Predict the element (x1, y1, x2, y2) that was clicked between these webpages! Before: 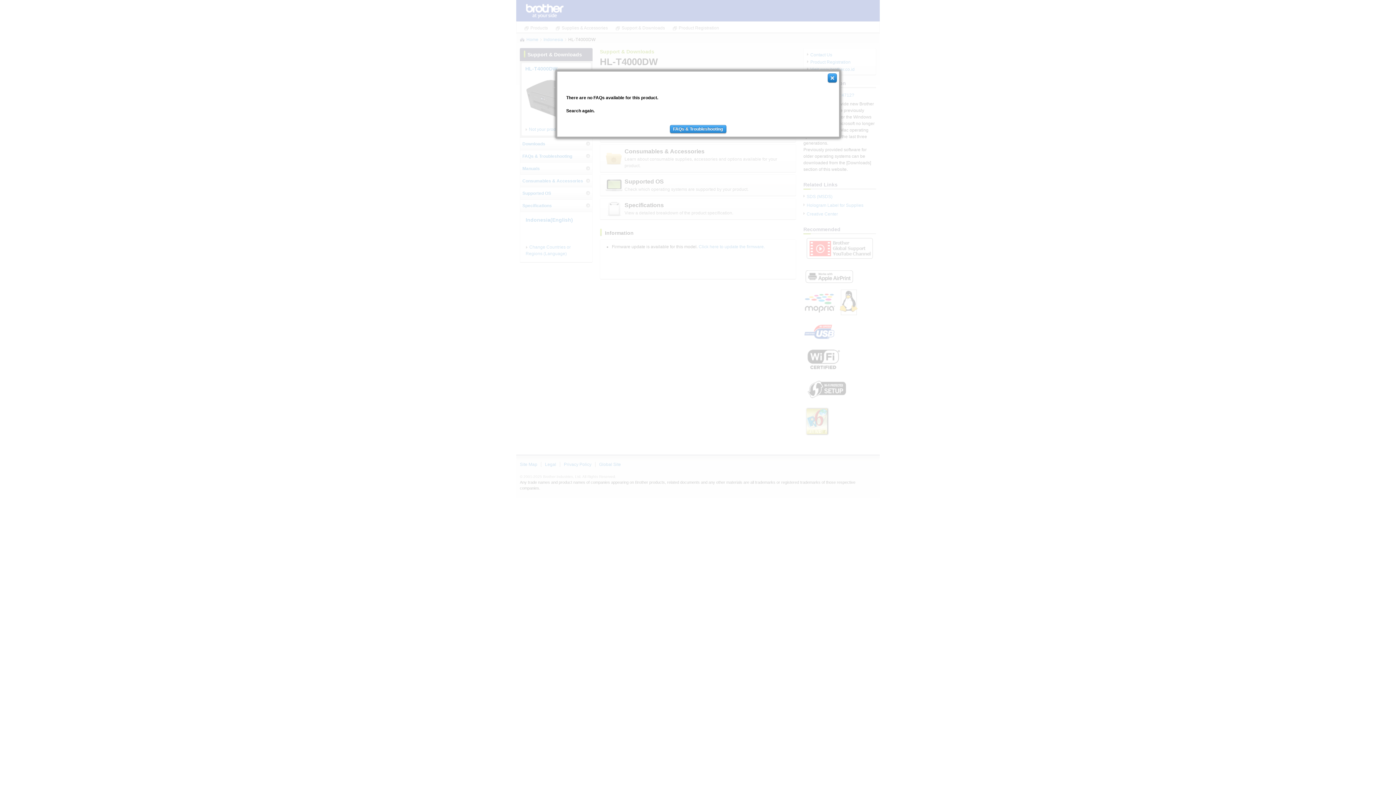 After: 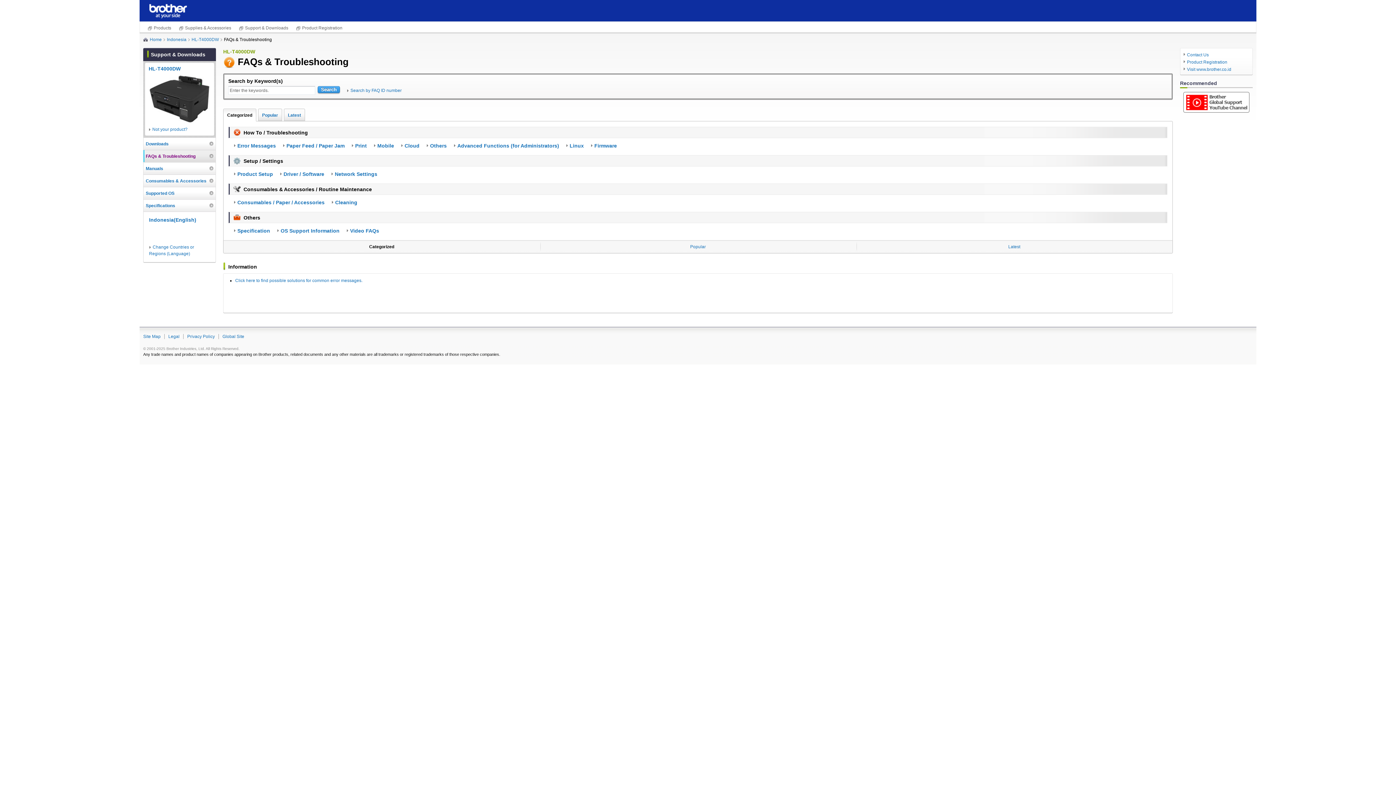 Action: label: FAQs & Troubleshooting bbox: (670, 125, 726, 133)